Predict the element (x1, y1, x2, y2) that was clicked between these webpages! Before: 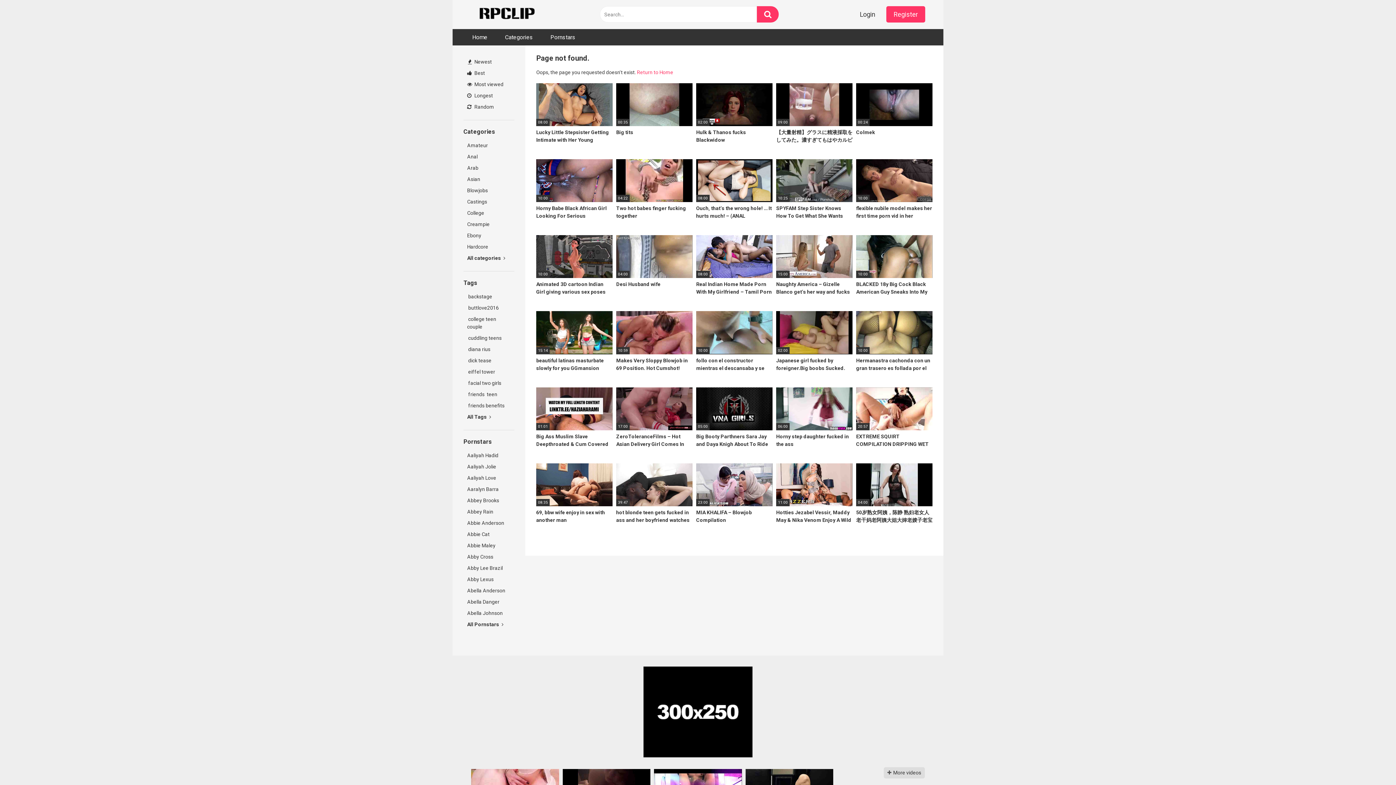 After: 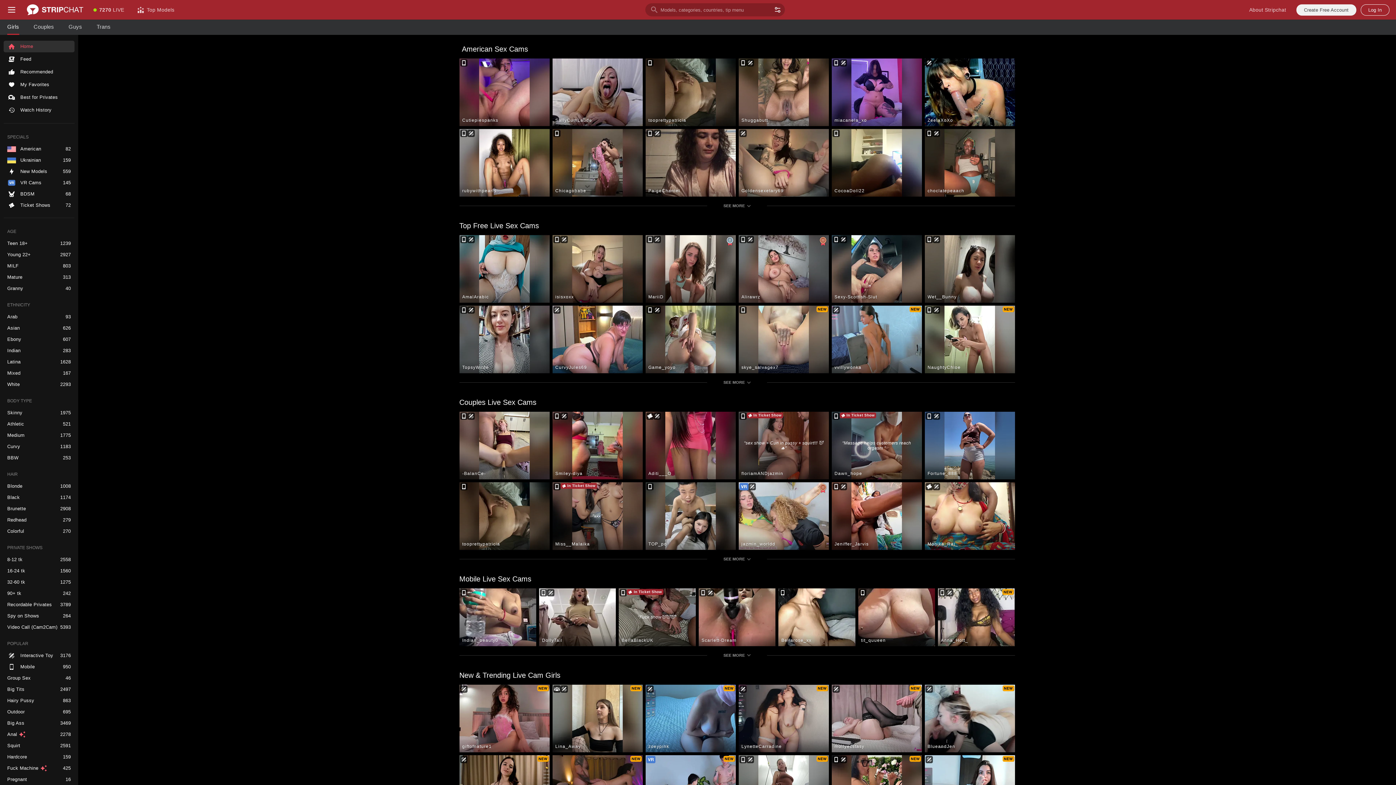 Action: bbox: (463, 400, 514, 411) label:  friends benefits